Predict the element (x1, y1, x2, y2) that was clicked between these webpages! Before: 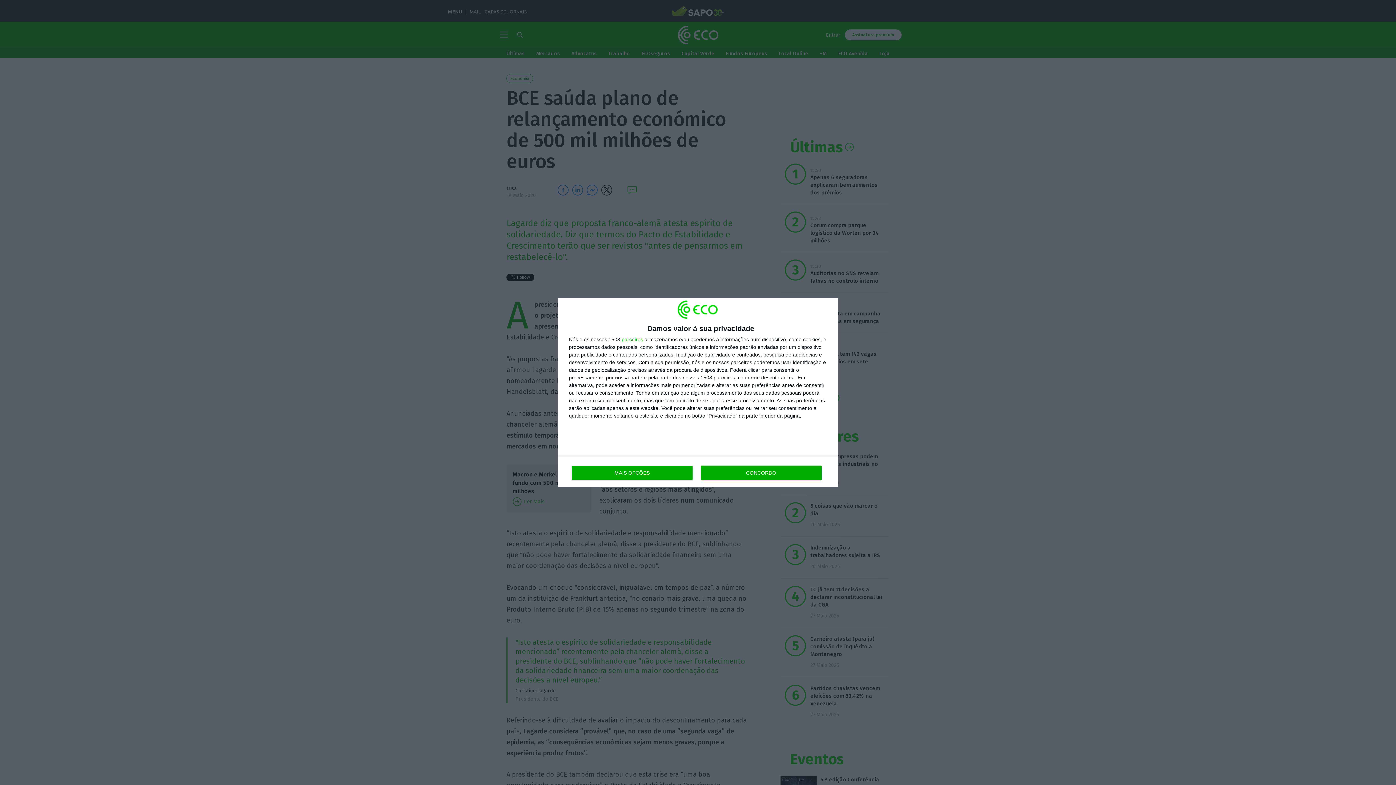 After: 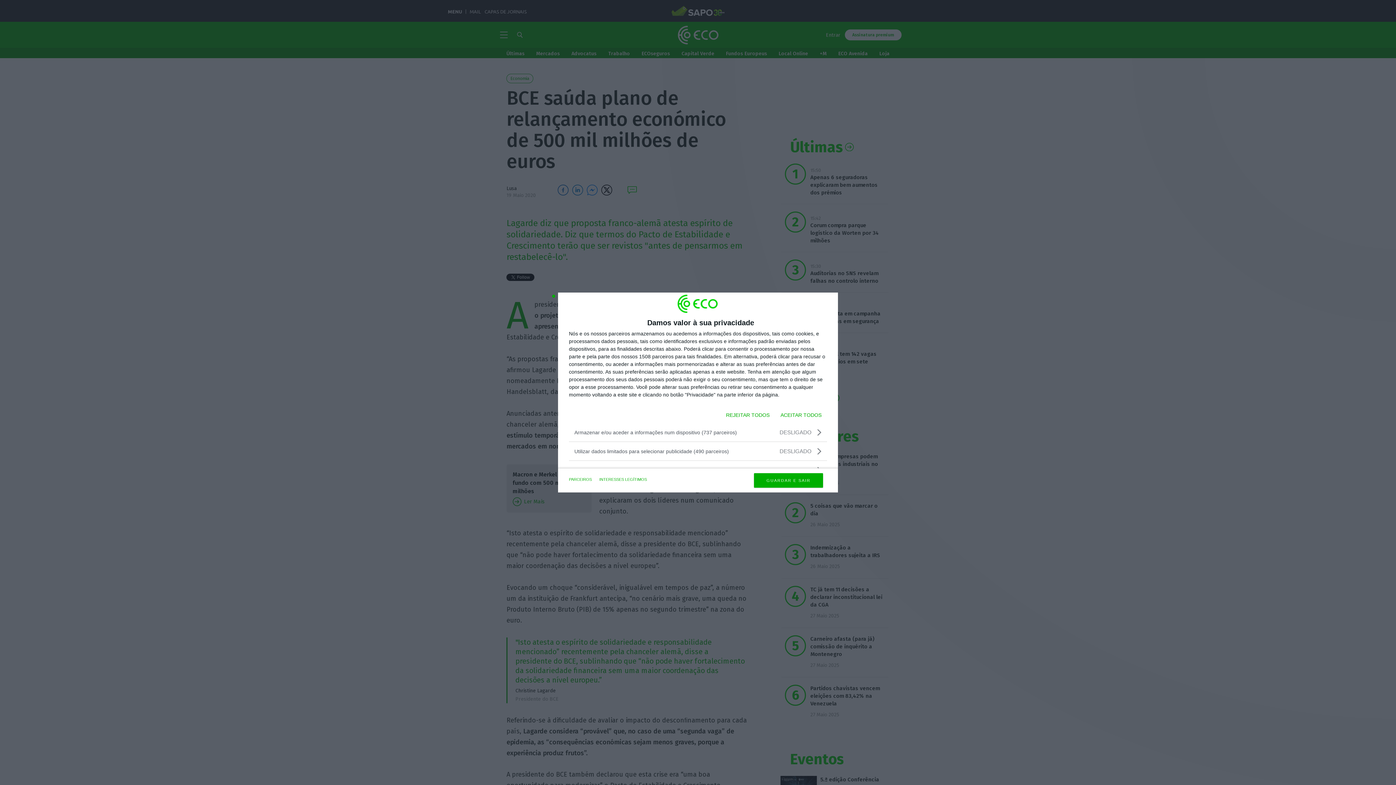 Action: bbox: (571, 465, 692, 480) label: MAIS OPÇÕES